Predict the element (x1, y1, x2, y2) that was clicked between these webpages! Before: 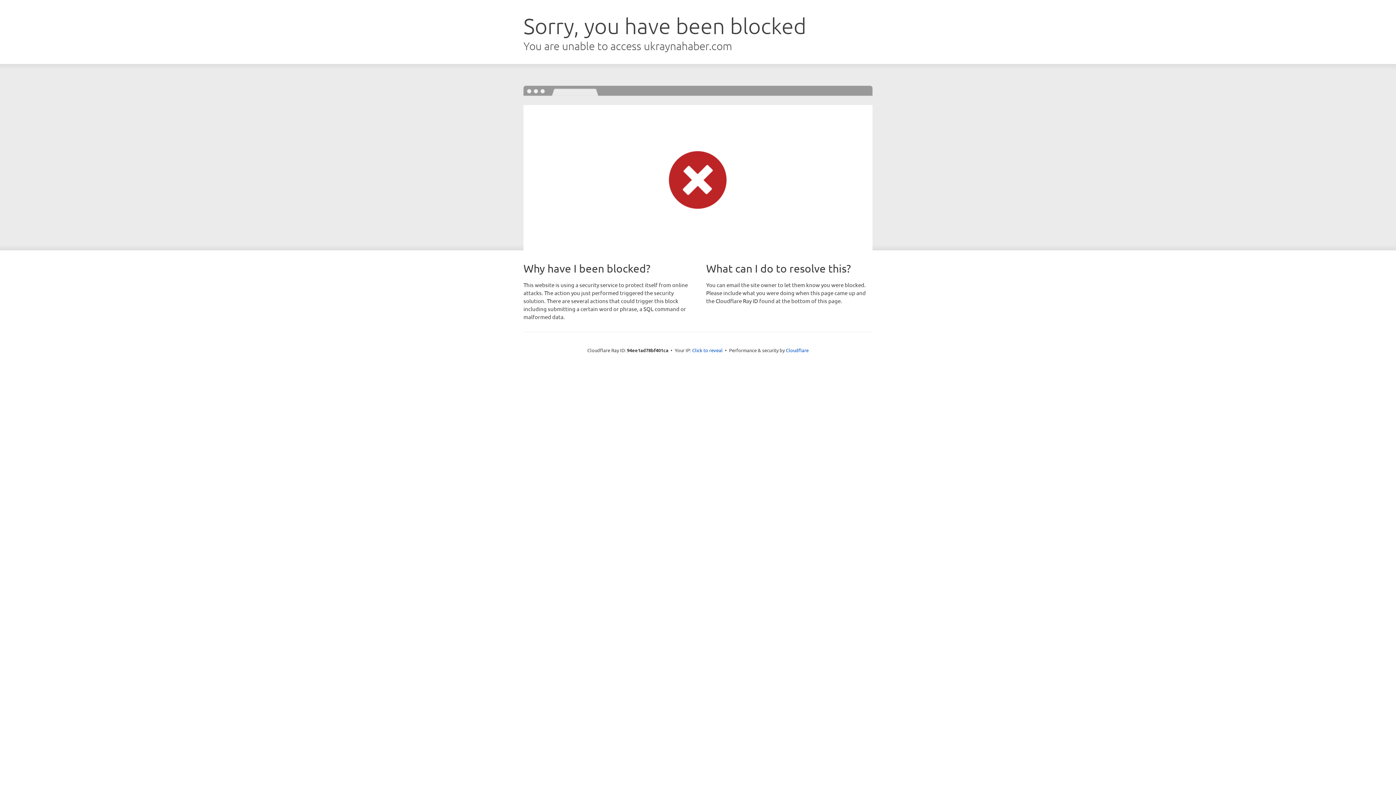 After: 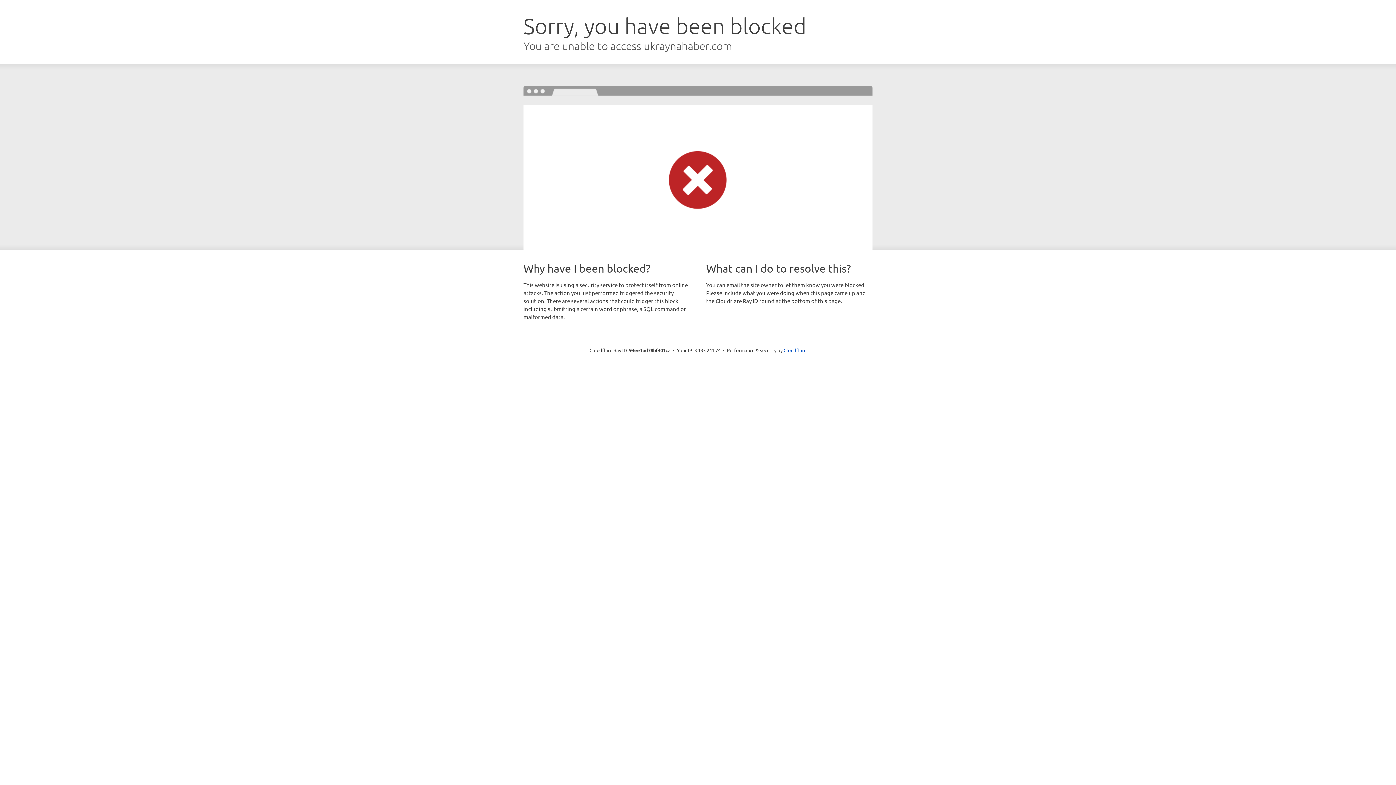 Action: label: Click to reveal bbox: (692, 346, 722, 353)